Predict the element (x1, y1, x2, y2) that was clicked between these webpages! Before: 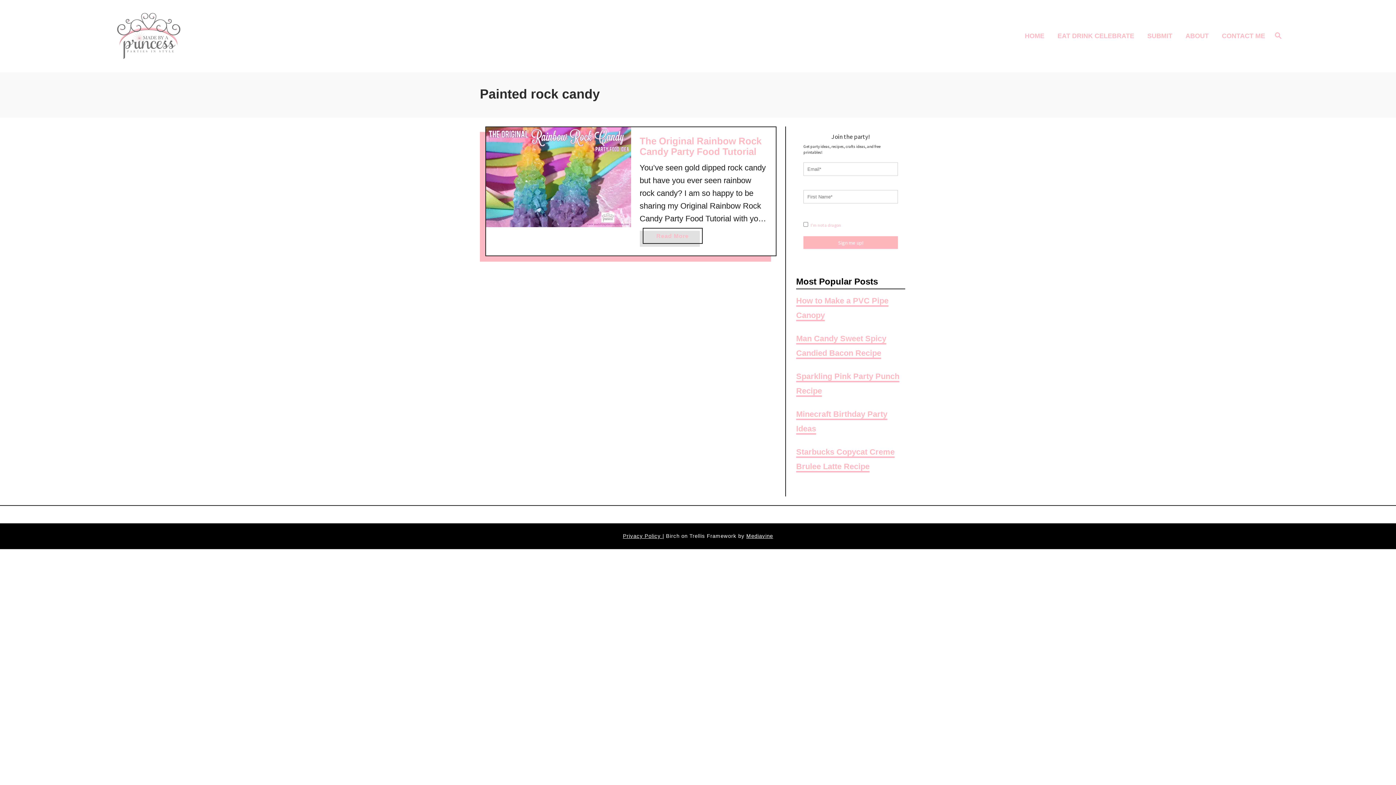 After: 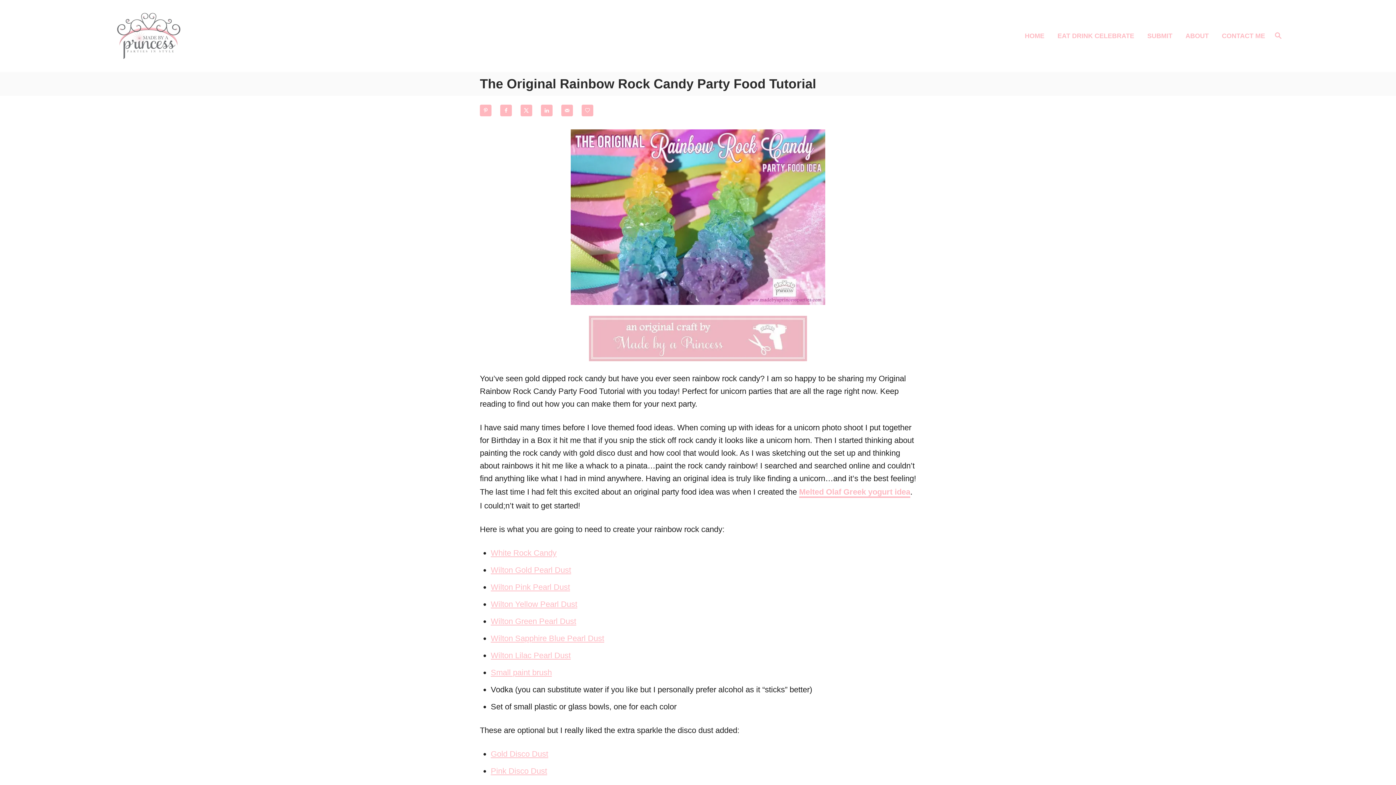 Action: bbox: (486, 127, 631, 227)